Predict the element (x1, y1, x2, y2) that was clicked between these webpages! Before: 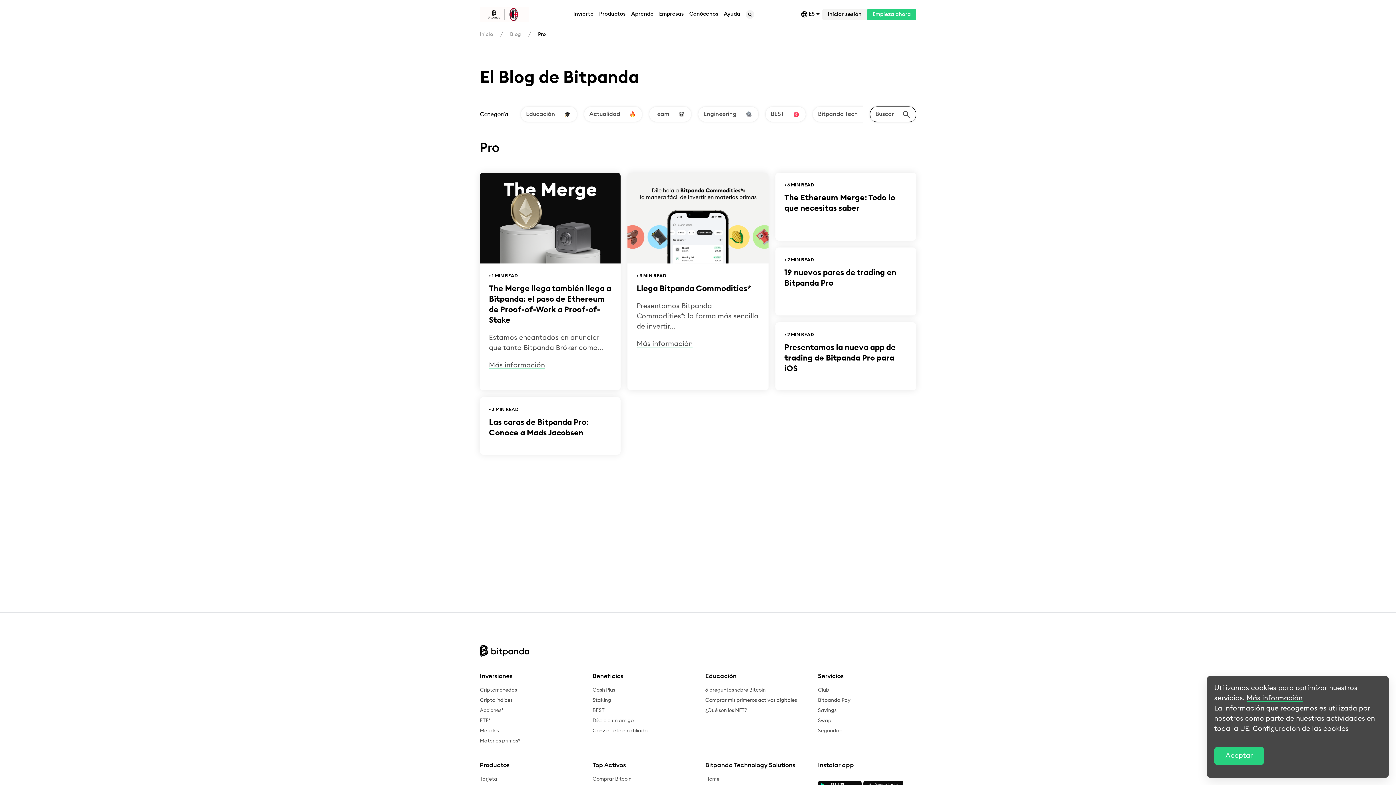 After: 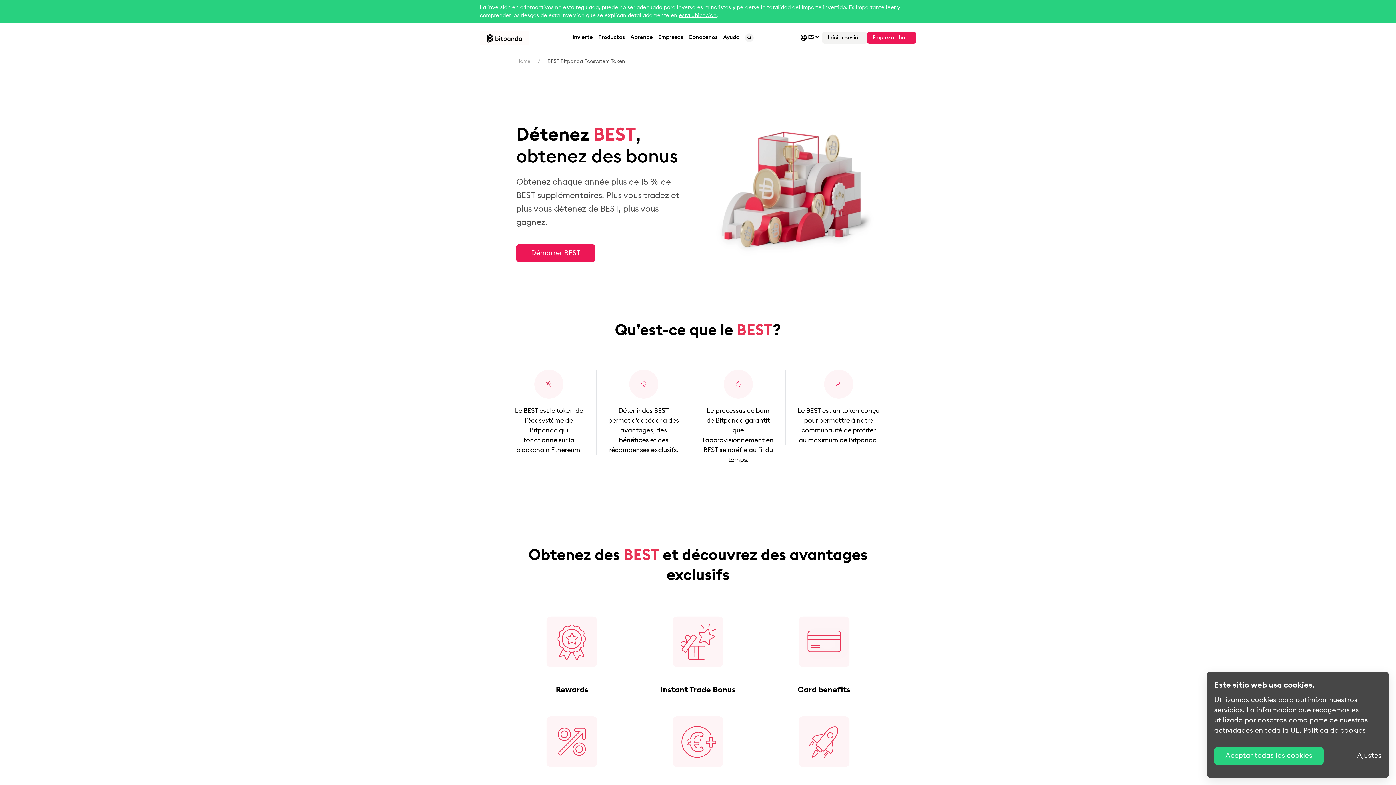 Action: bbox: (592, 708, 604, 713) label: BEST